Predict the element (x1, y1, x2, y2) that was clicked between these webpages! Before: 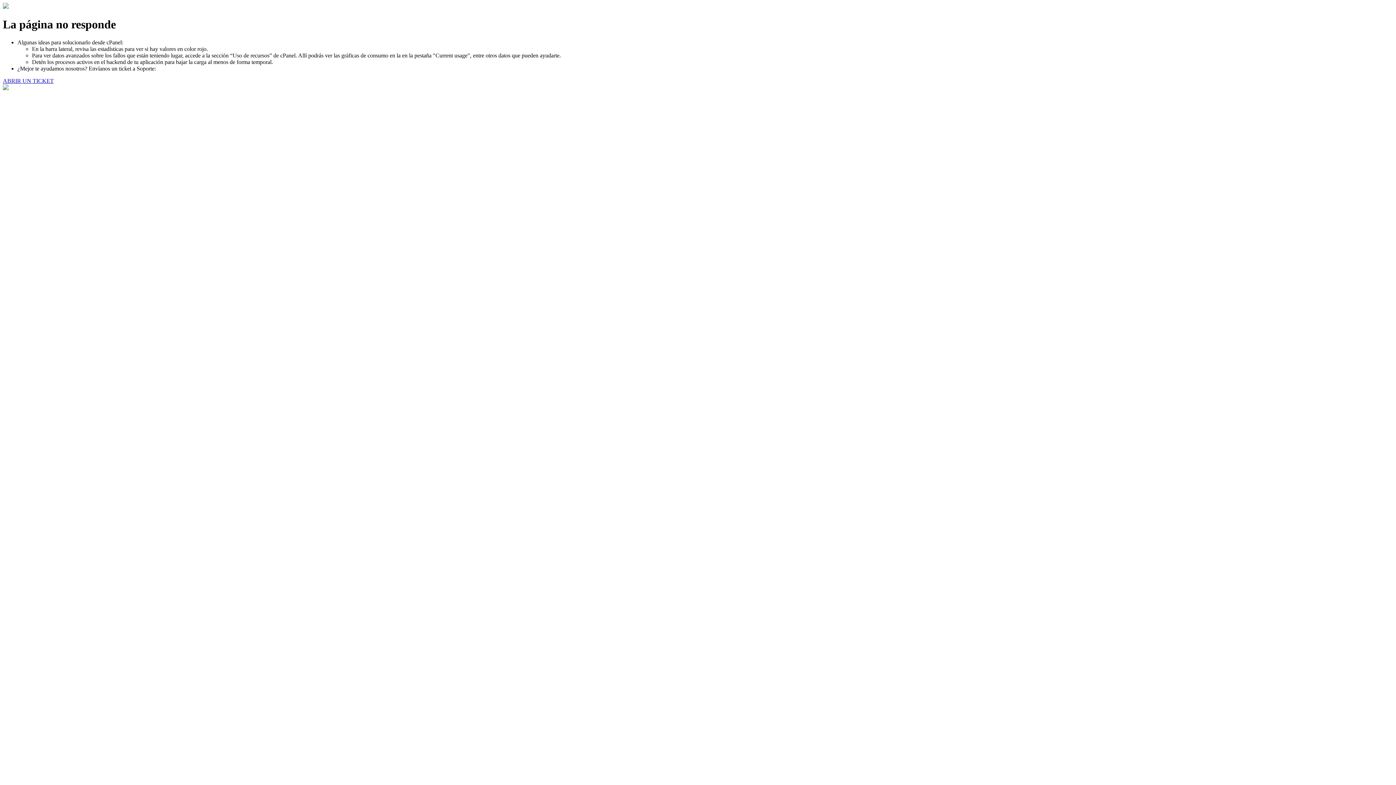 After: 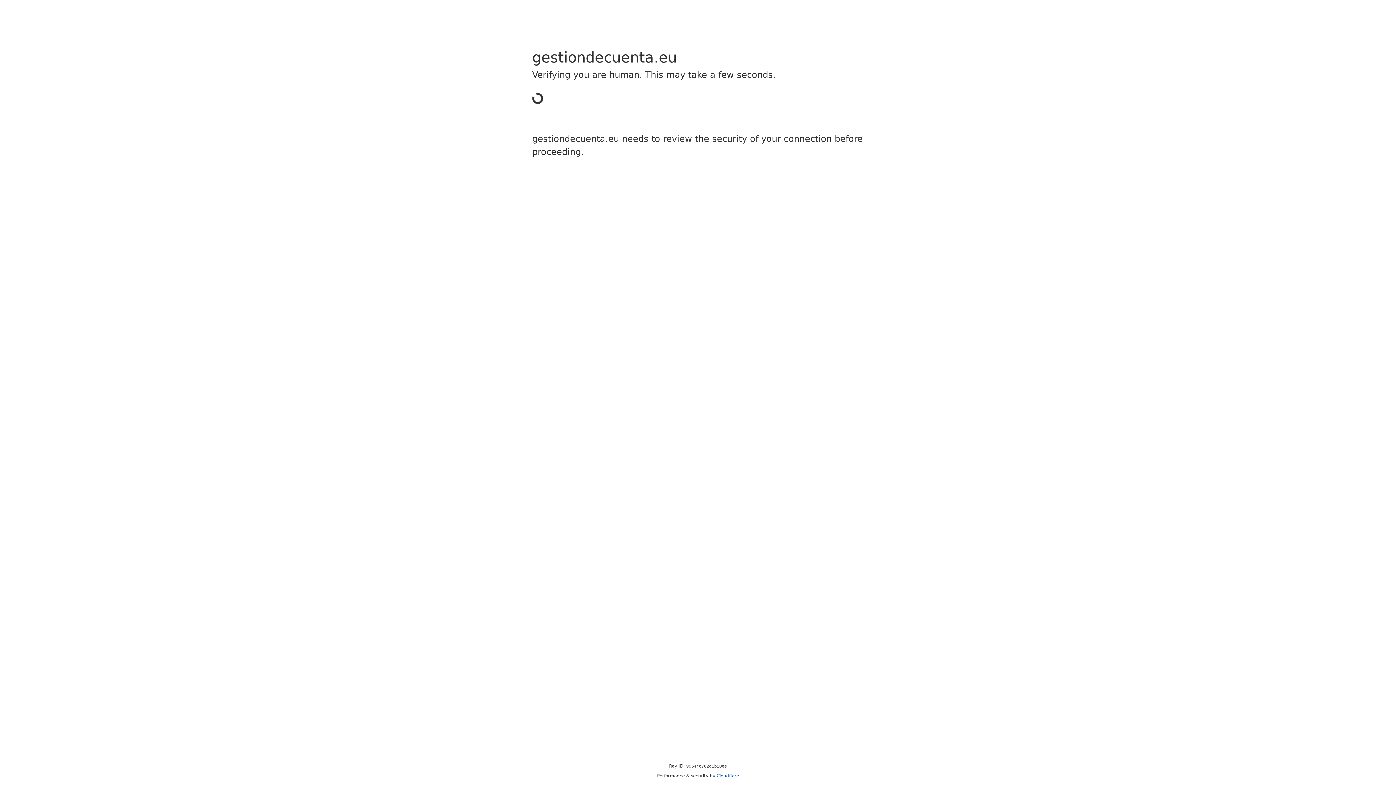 Action: label: ABRIR UN TICKET bbox: (2, 77, 53, 83)